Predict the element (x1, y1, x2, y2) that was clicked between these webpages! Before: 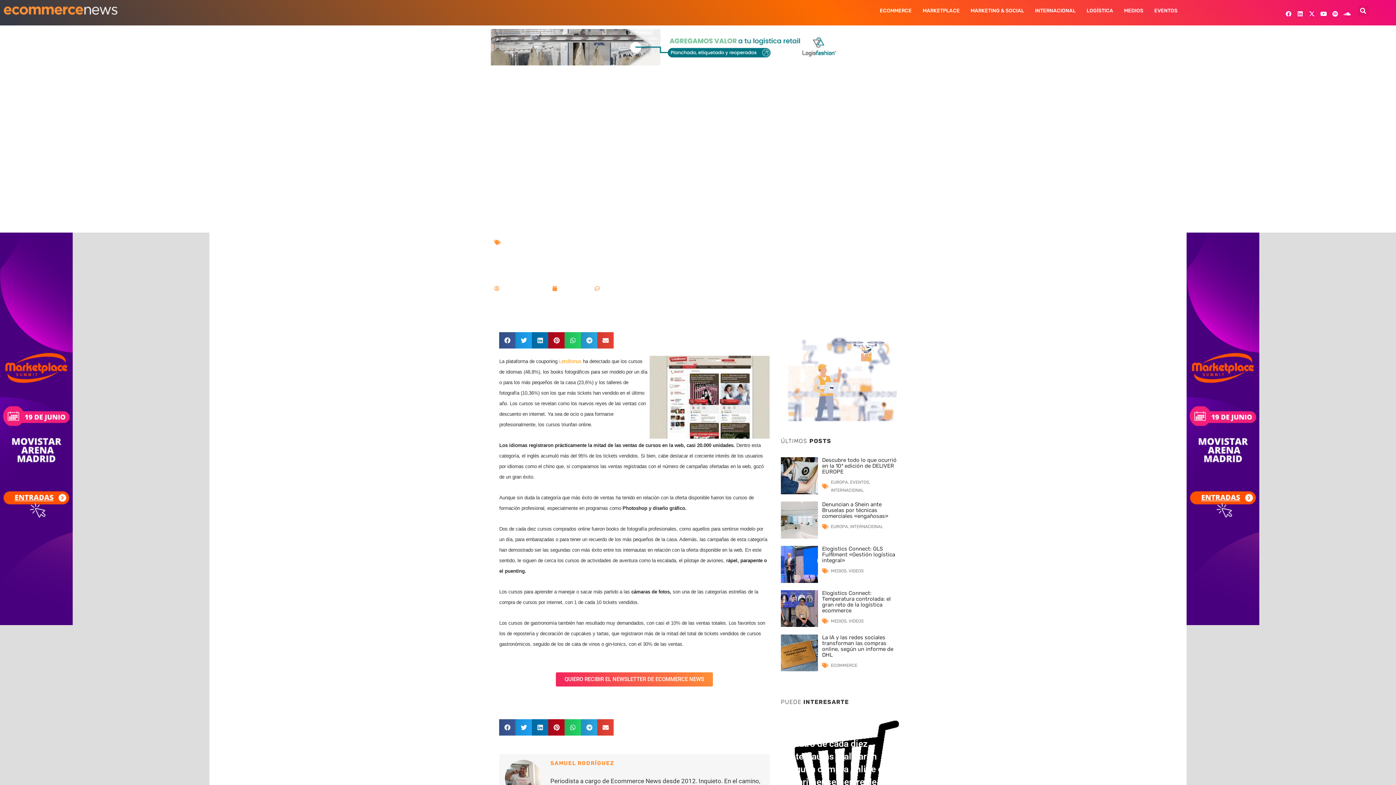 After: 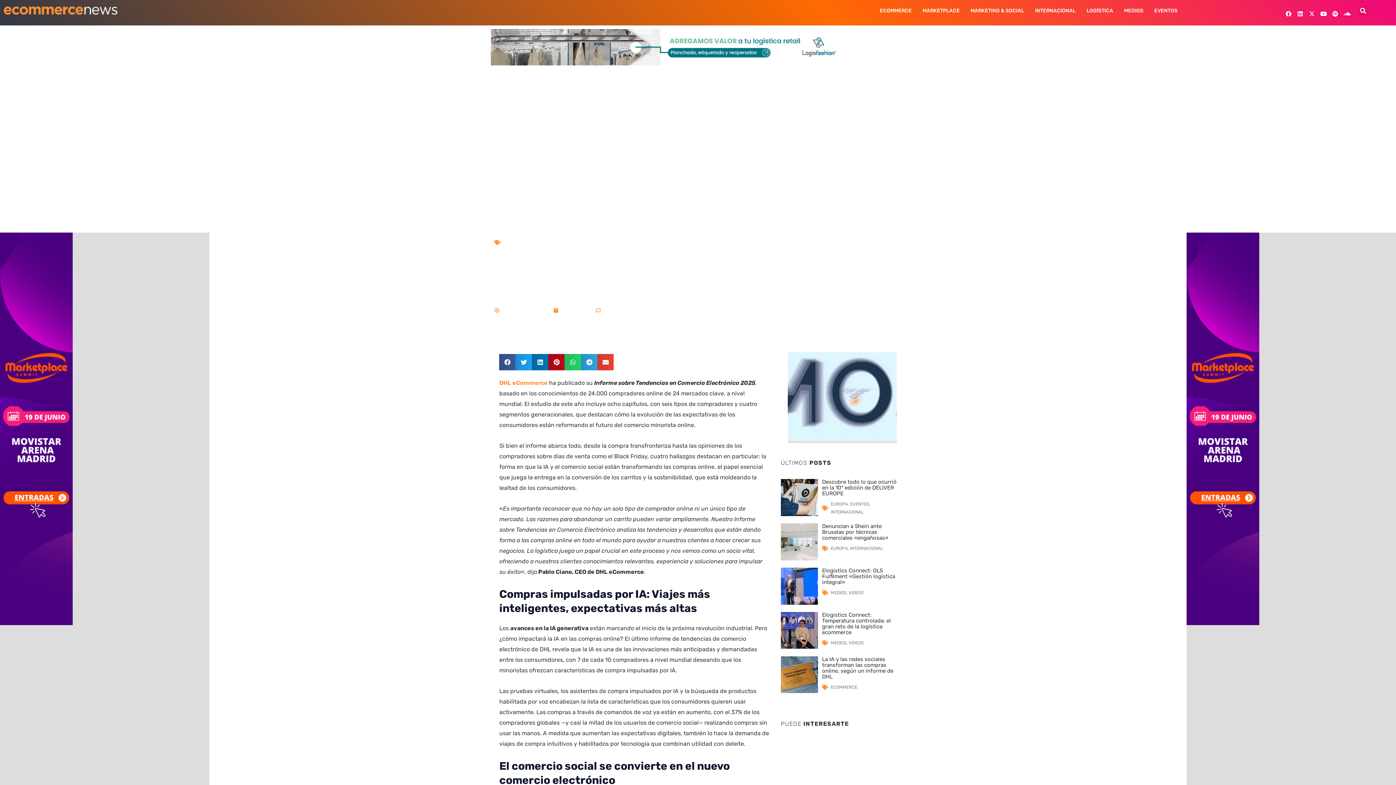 Action: label: La IA y las redes sociales transforman las compras online, según un informe de DHL bbox: (822, 634, 893, 658)